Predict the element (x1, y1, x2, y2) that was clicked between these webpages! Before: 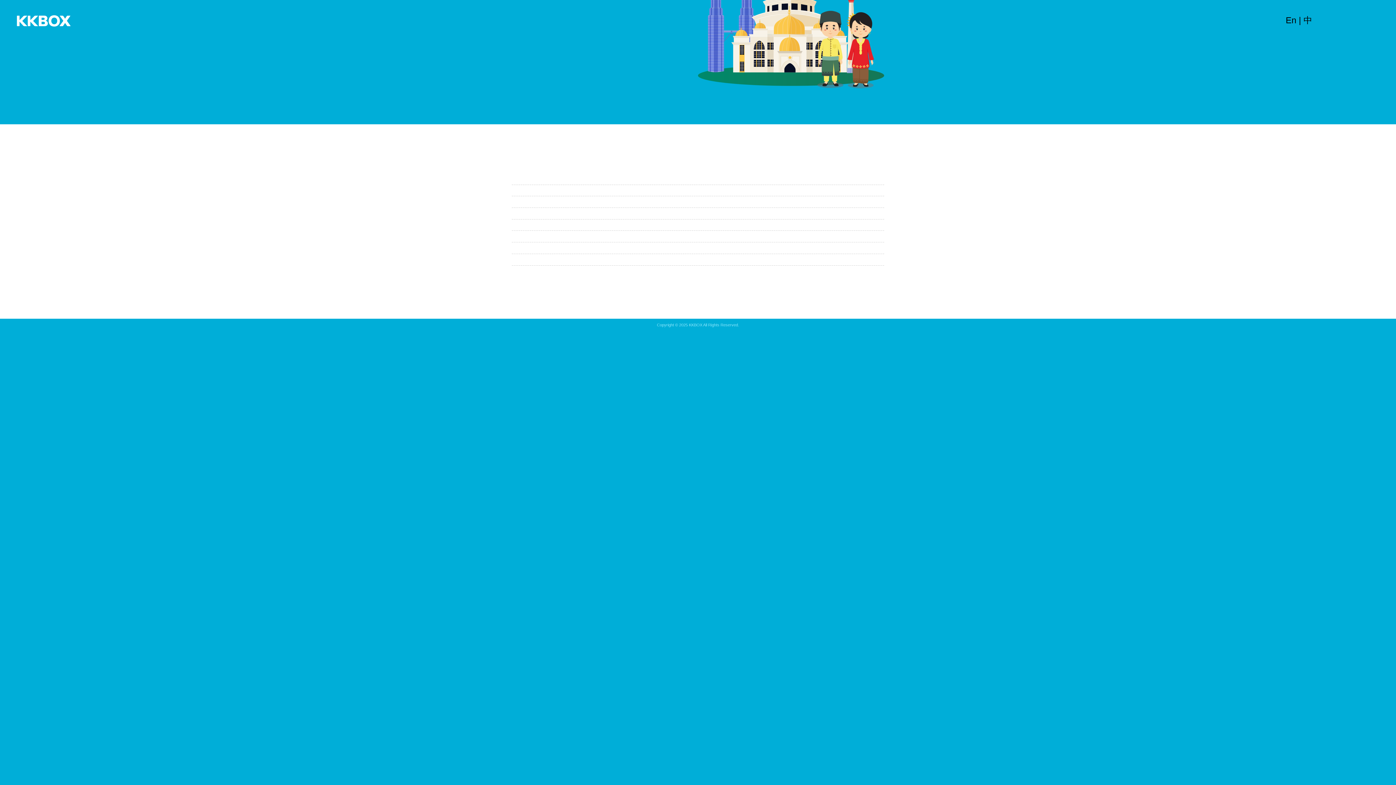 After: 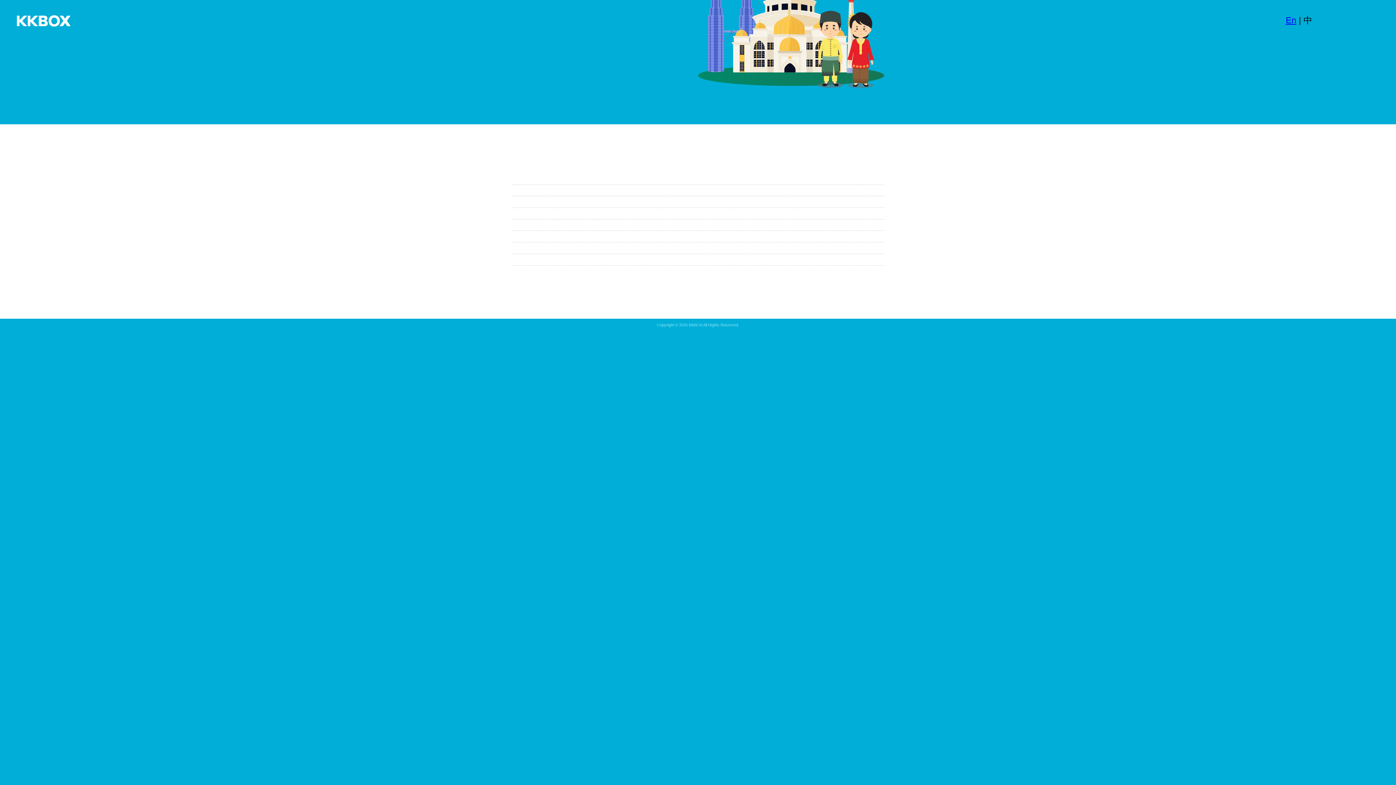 Action: bbox: (1286, 15, 1296, 25) label: En